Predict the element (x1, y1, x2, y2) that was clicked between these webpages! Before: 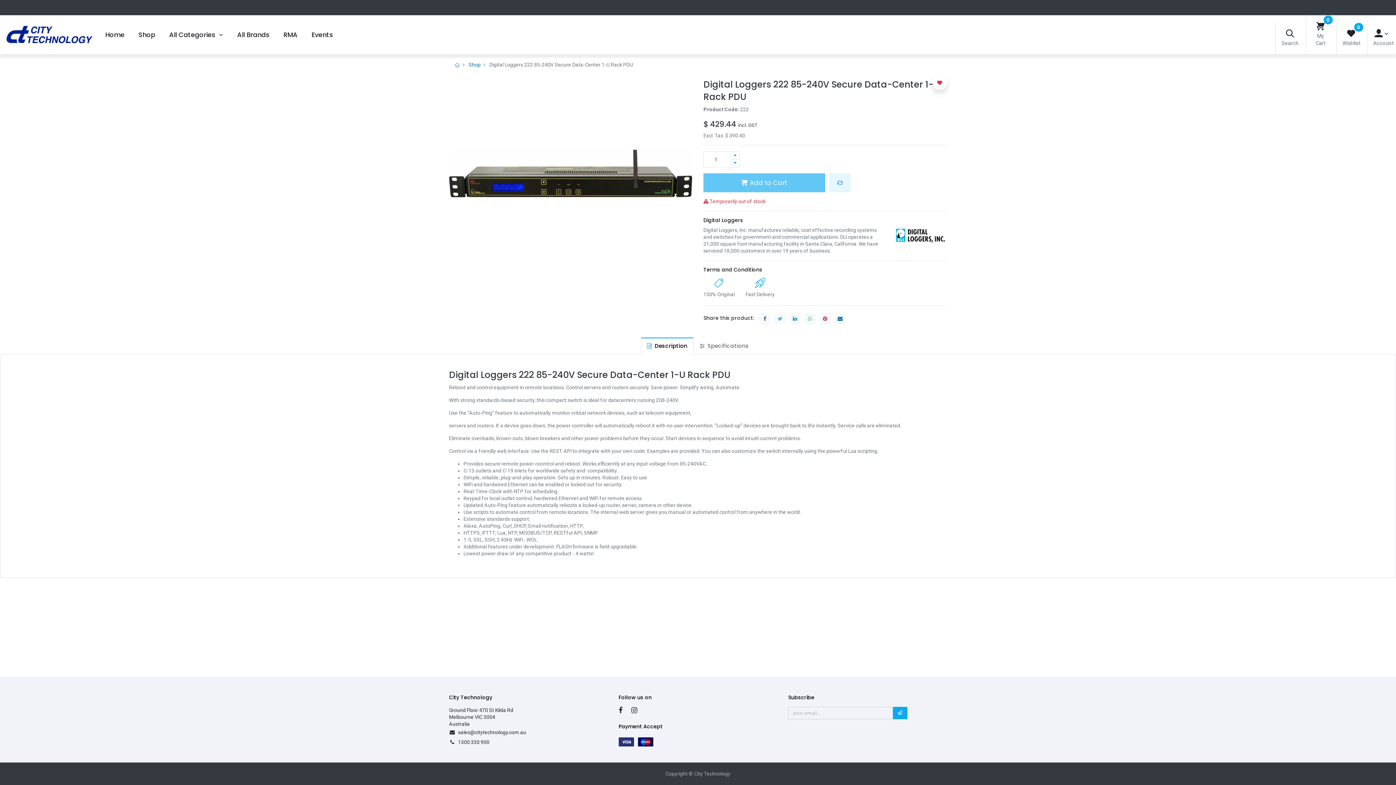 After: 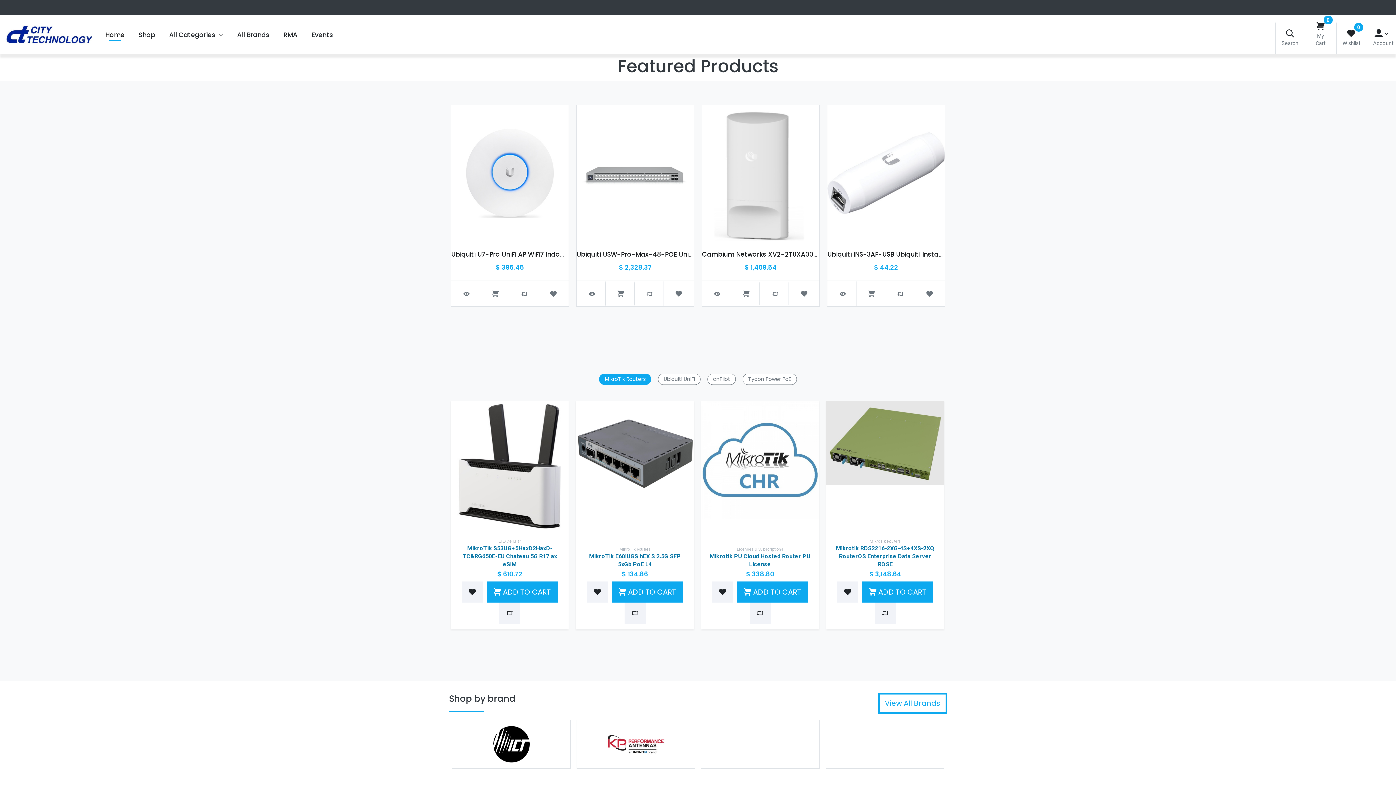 Action: bbox: (98, 19, 131, 50) label: Home